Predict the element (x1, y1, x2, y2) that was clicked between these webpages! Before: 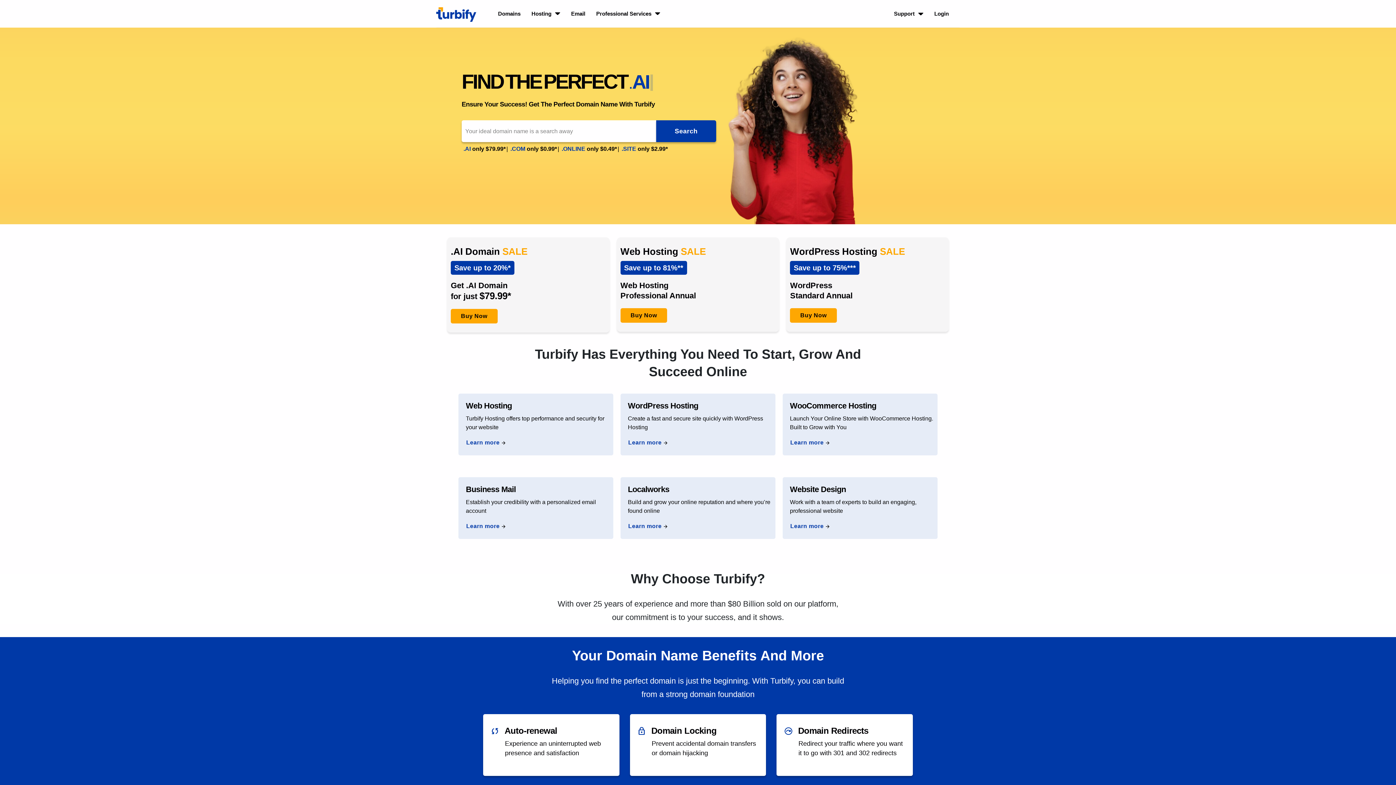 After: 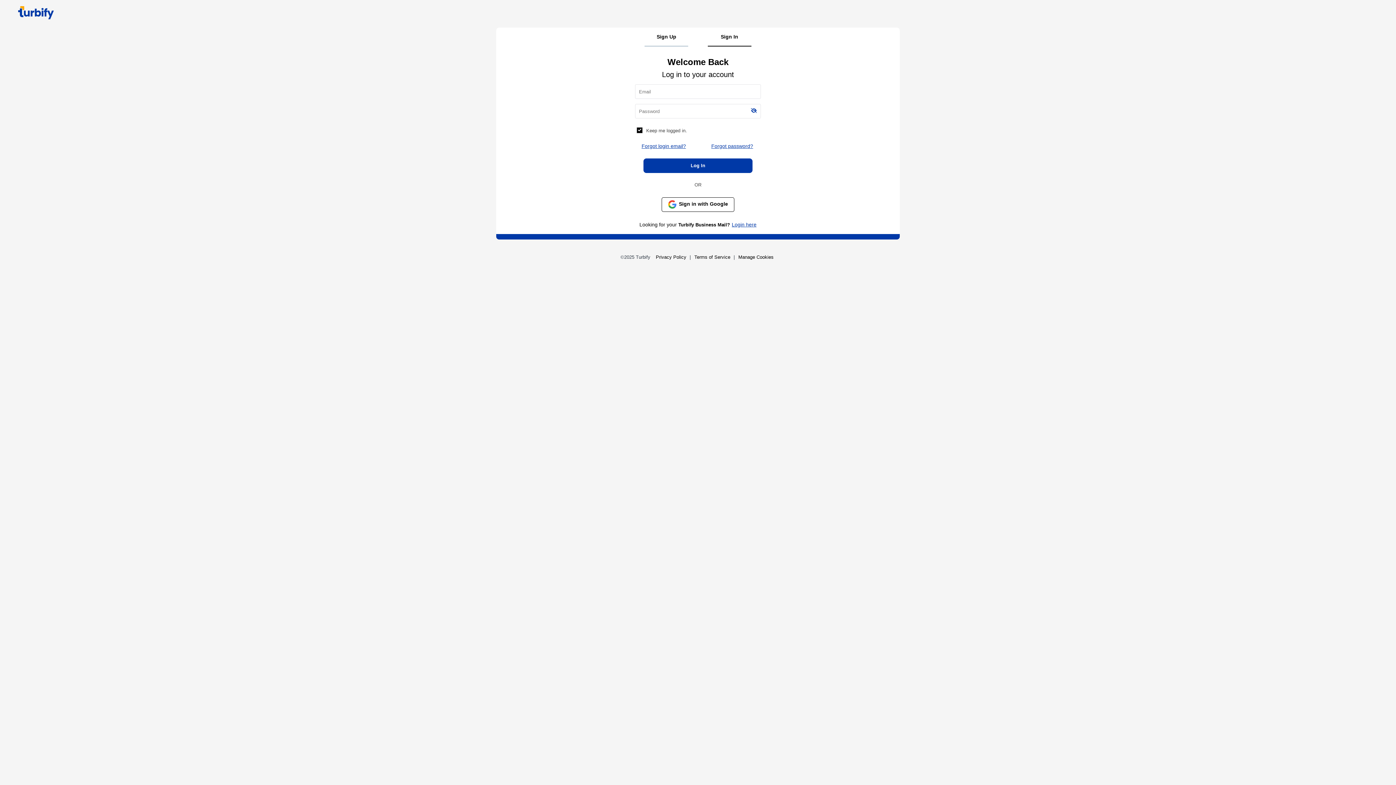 Action: label: Login bbox: (934, 7, 949, 20)